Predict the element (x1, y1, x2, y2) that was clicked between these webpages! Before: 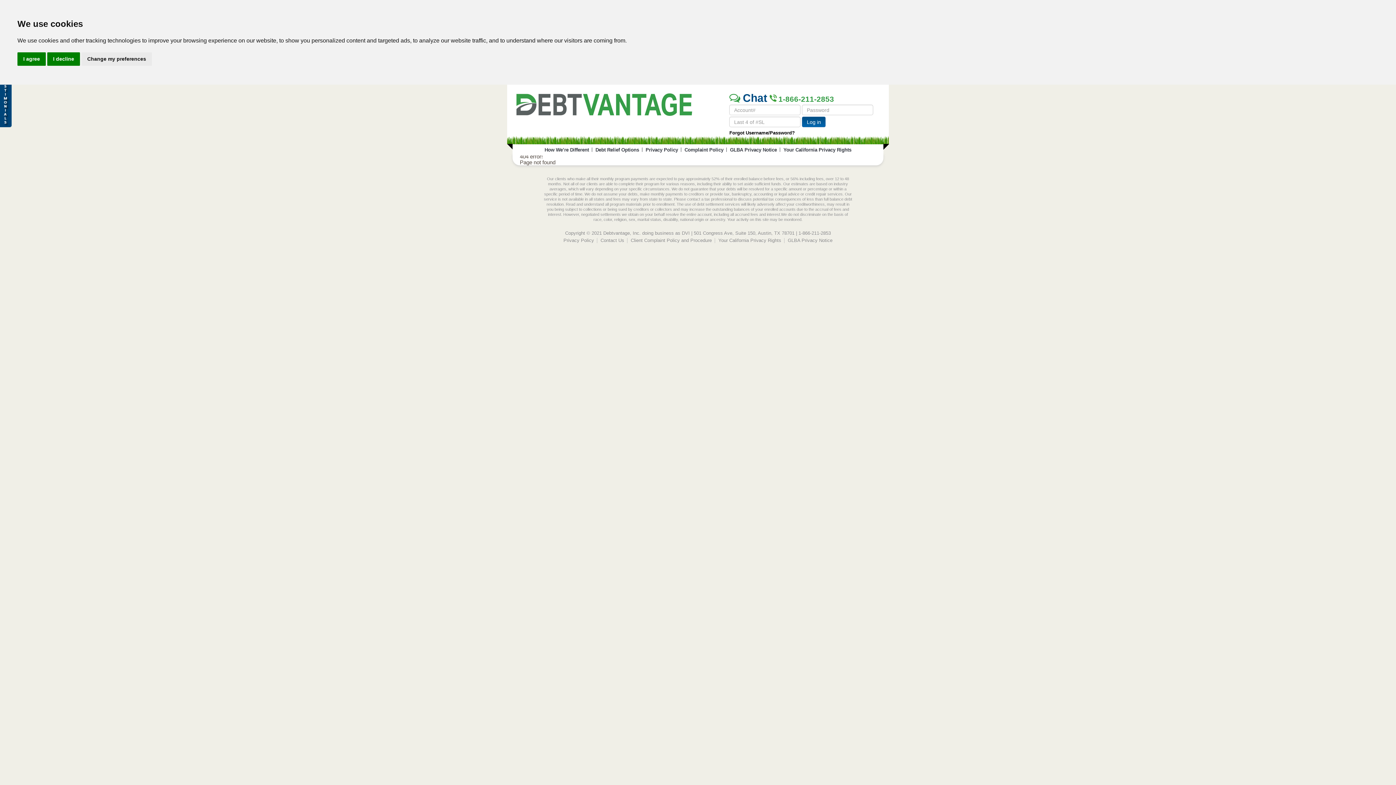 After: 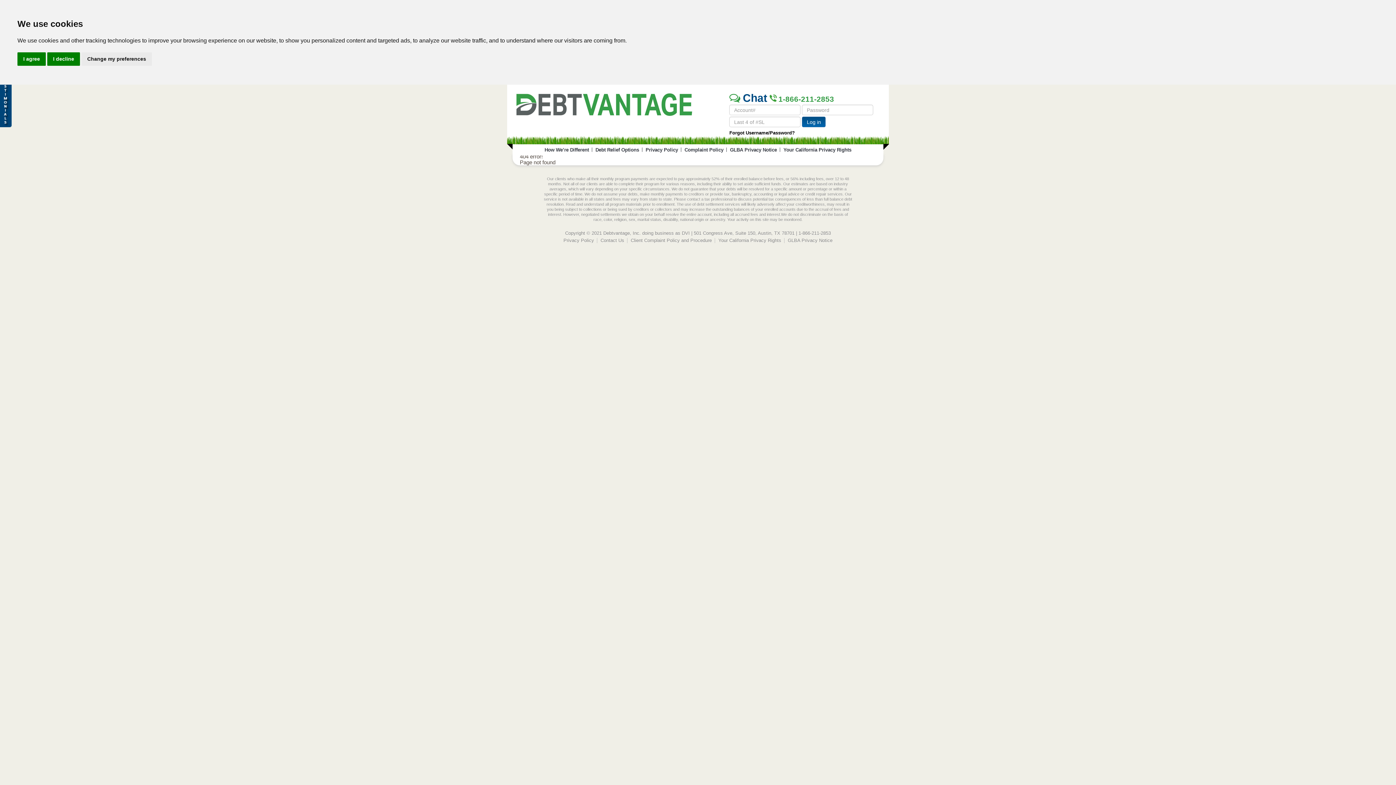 Action: label: Log in bbox: (802, 116, 825, 127)